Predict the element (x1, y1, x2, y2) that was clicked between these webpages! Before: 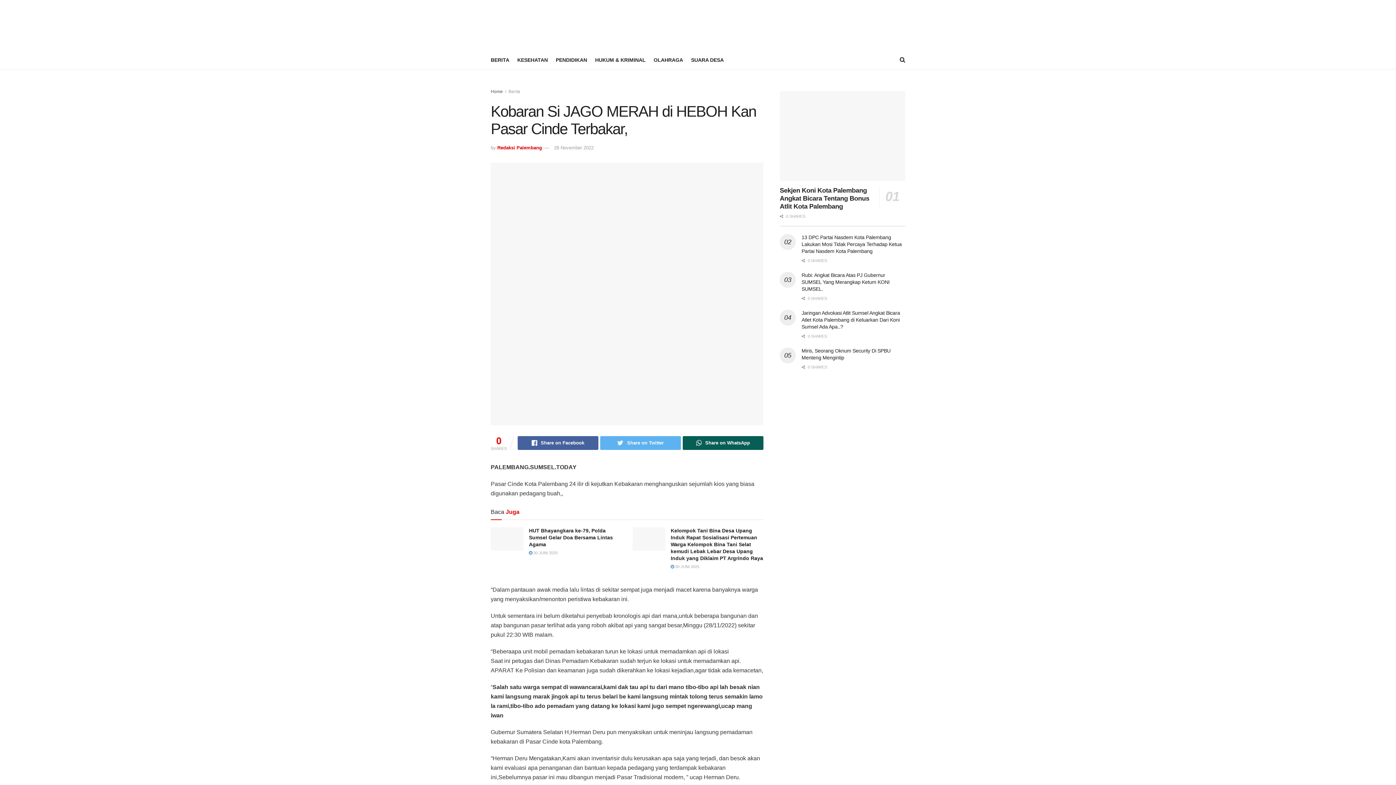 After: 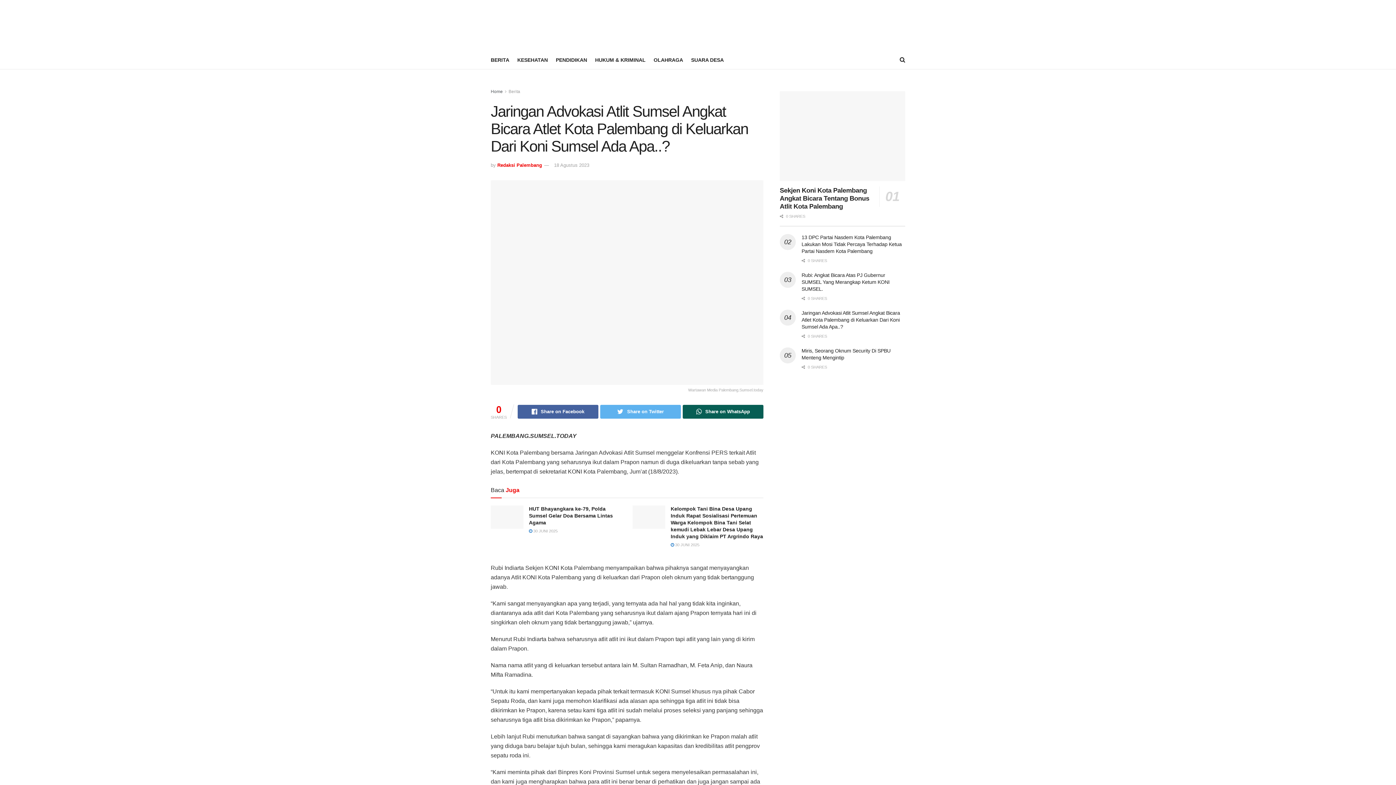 Action: bbox: (801, 310, 900, 329) label: Jaringan Advokasi Atlit Sumsel Angkat Bicara Atlet Kota Palembang di Keluarkan Dari Koni Sumsel Ada Apa..?